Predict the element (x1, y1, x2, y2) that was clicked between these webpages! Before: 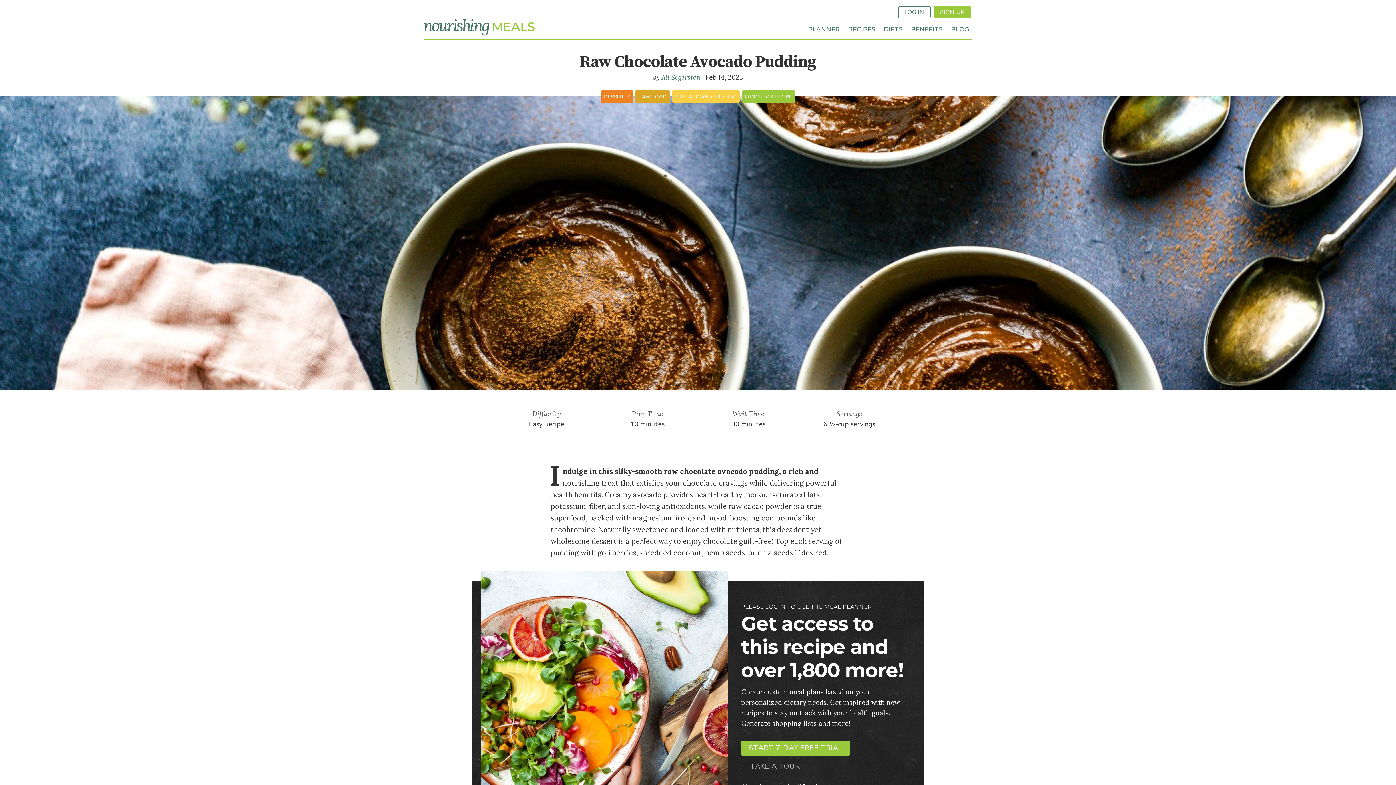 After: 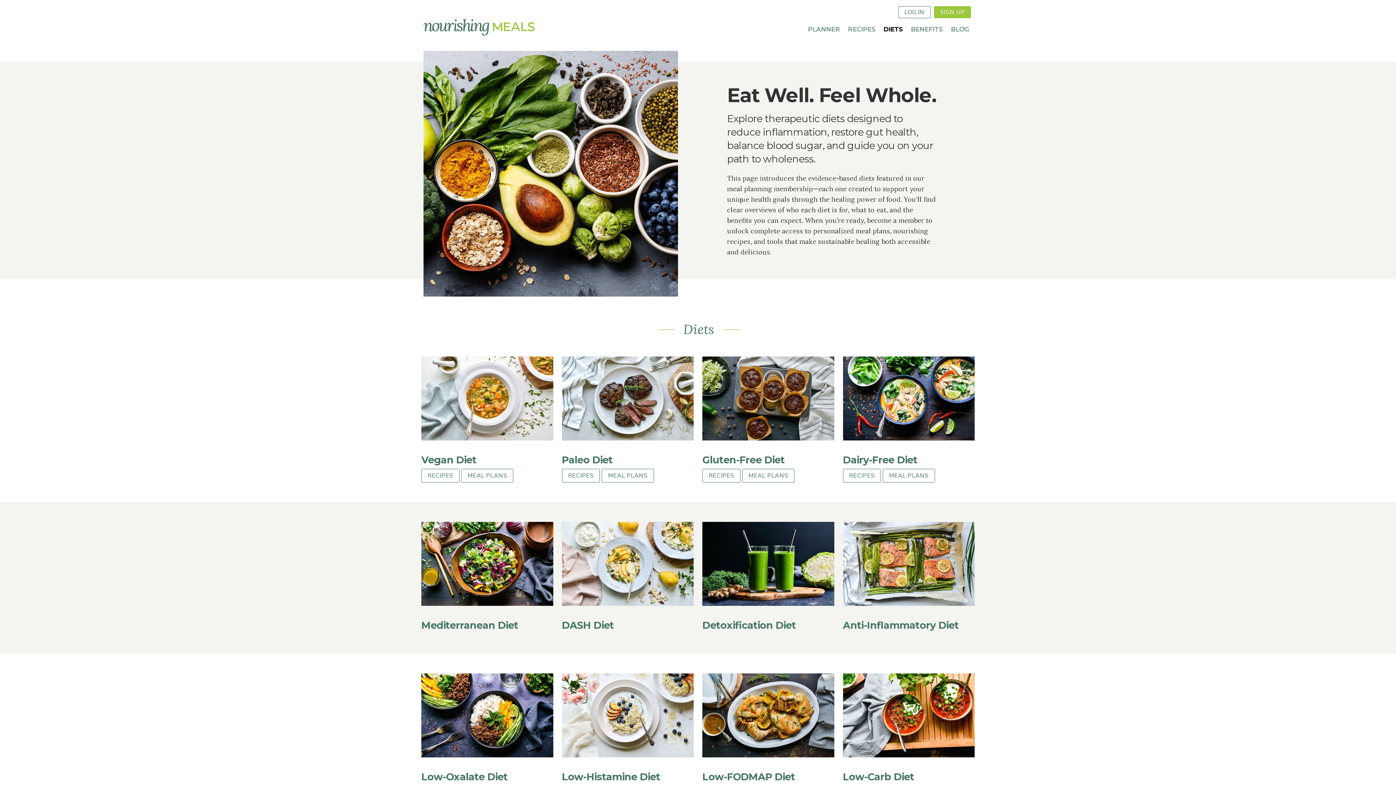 Action: label: DIETS bbox: (881, 22, 905, 35)